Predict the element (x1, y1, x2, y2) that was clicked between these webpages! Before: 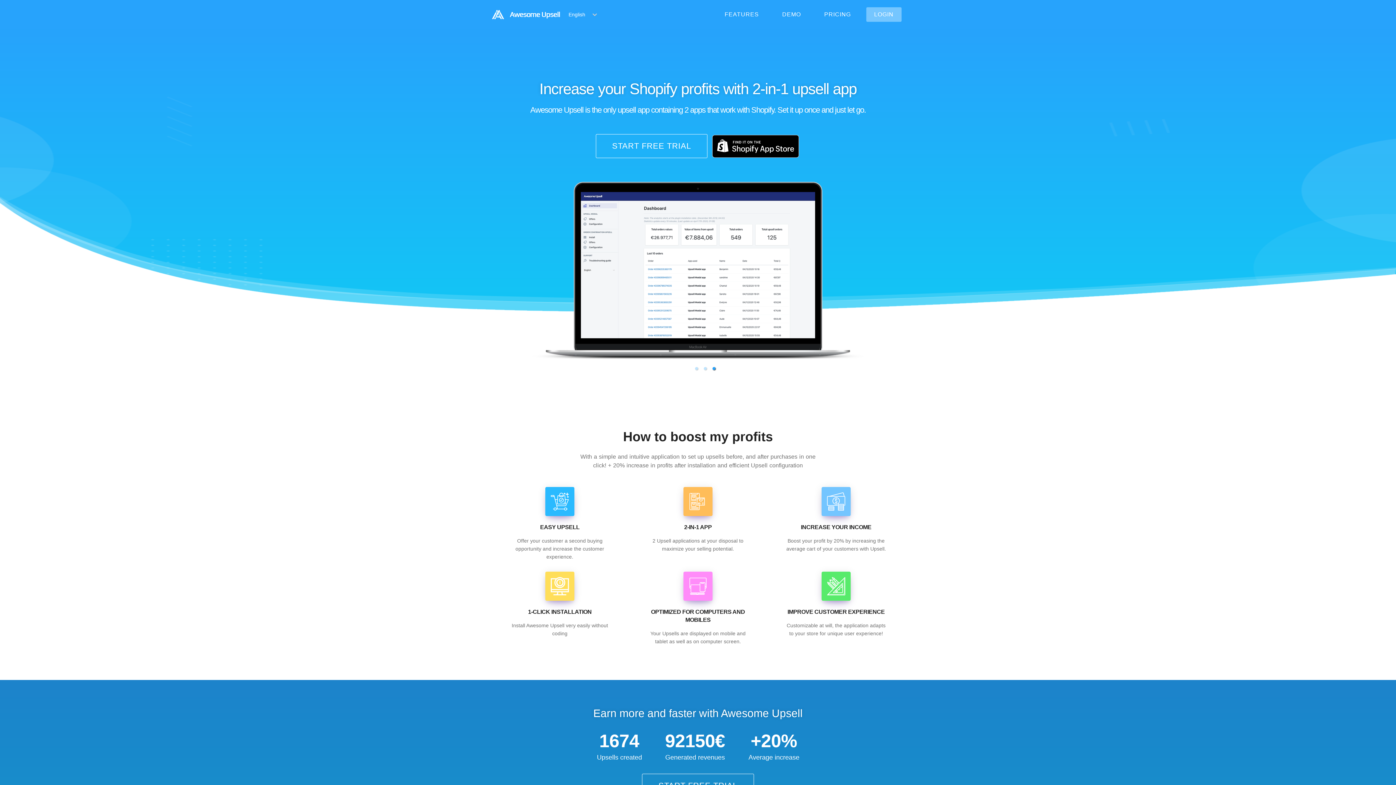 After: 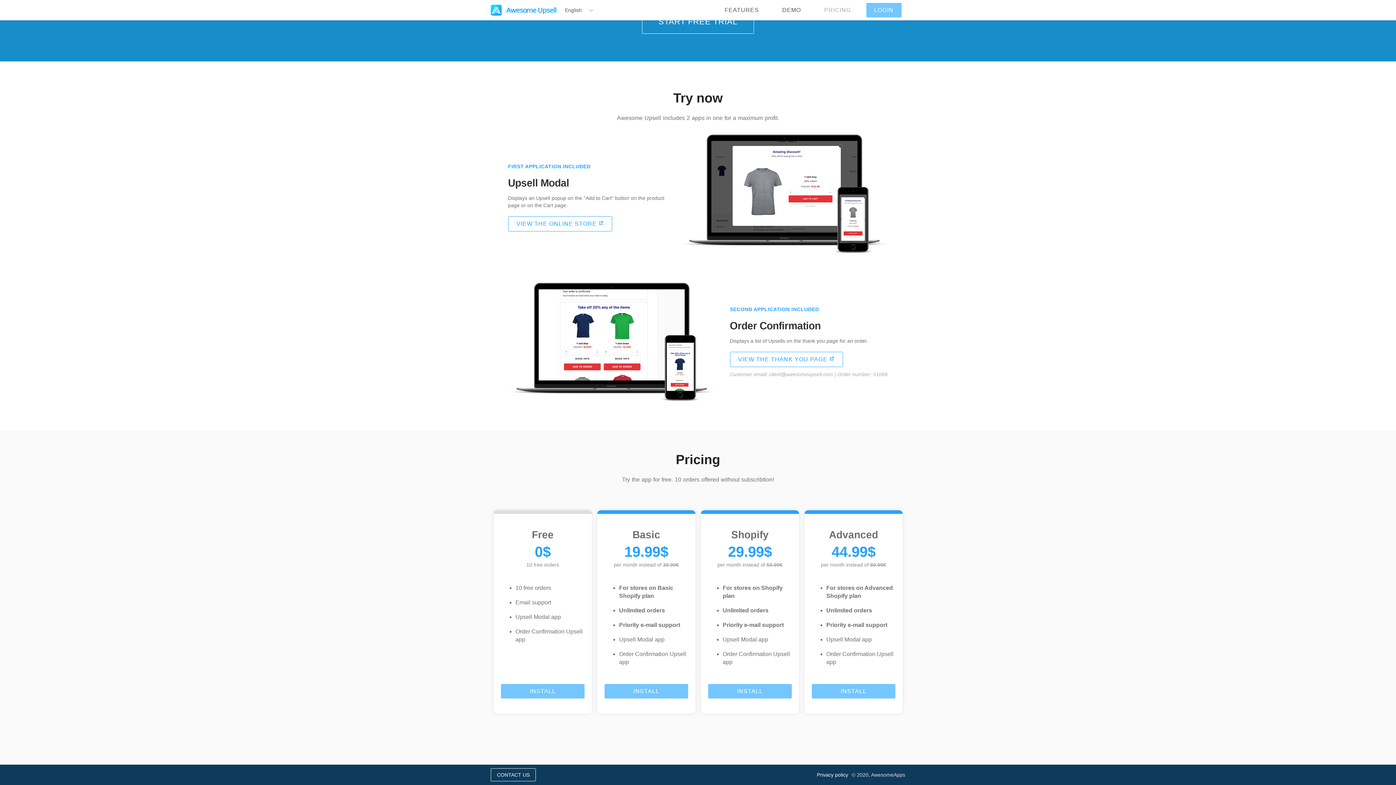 Action: bbox: (816, 7, 859, 21) label: PRICING